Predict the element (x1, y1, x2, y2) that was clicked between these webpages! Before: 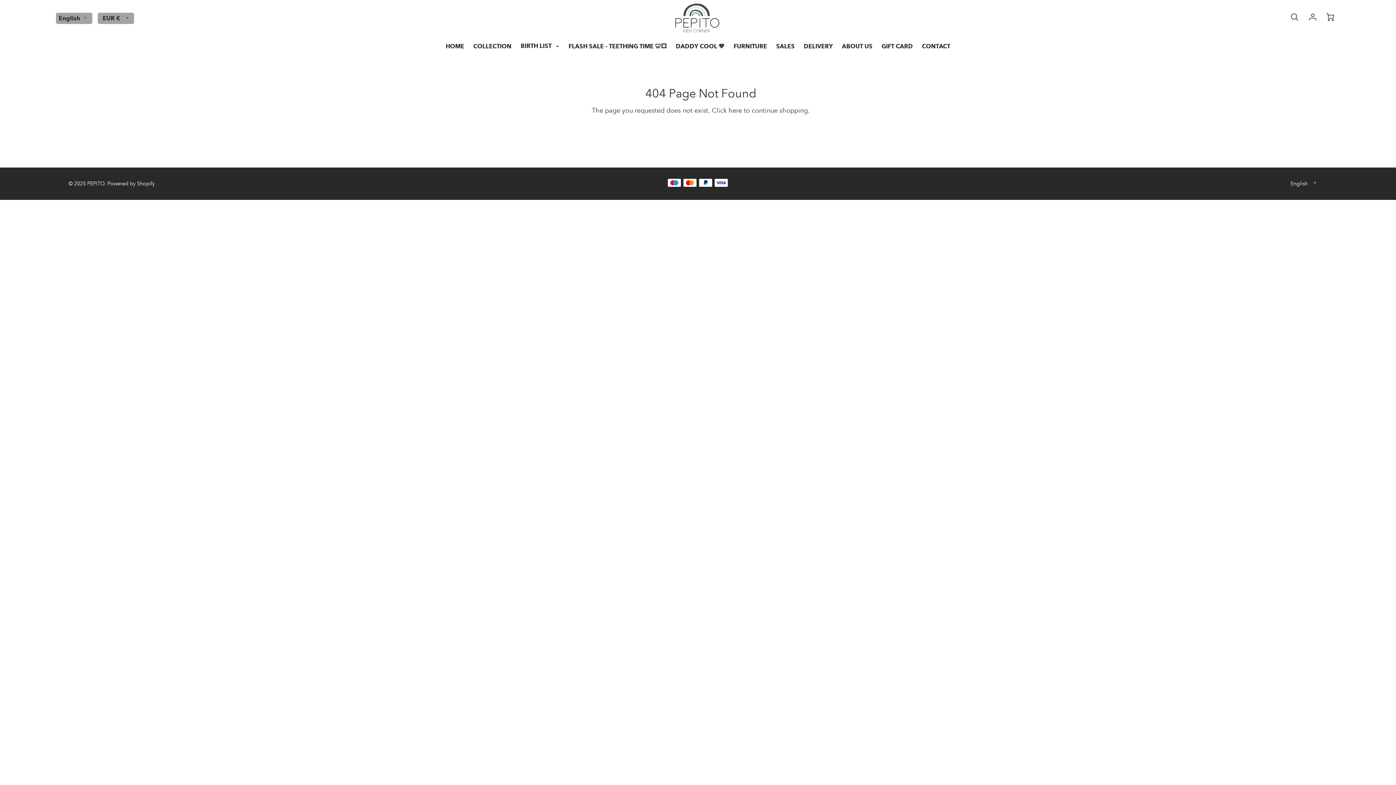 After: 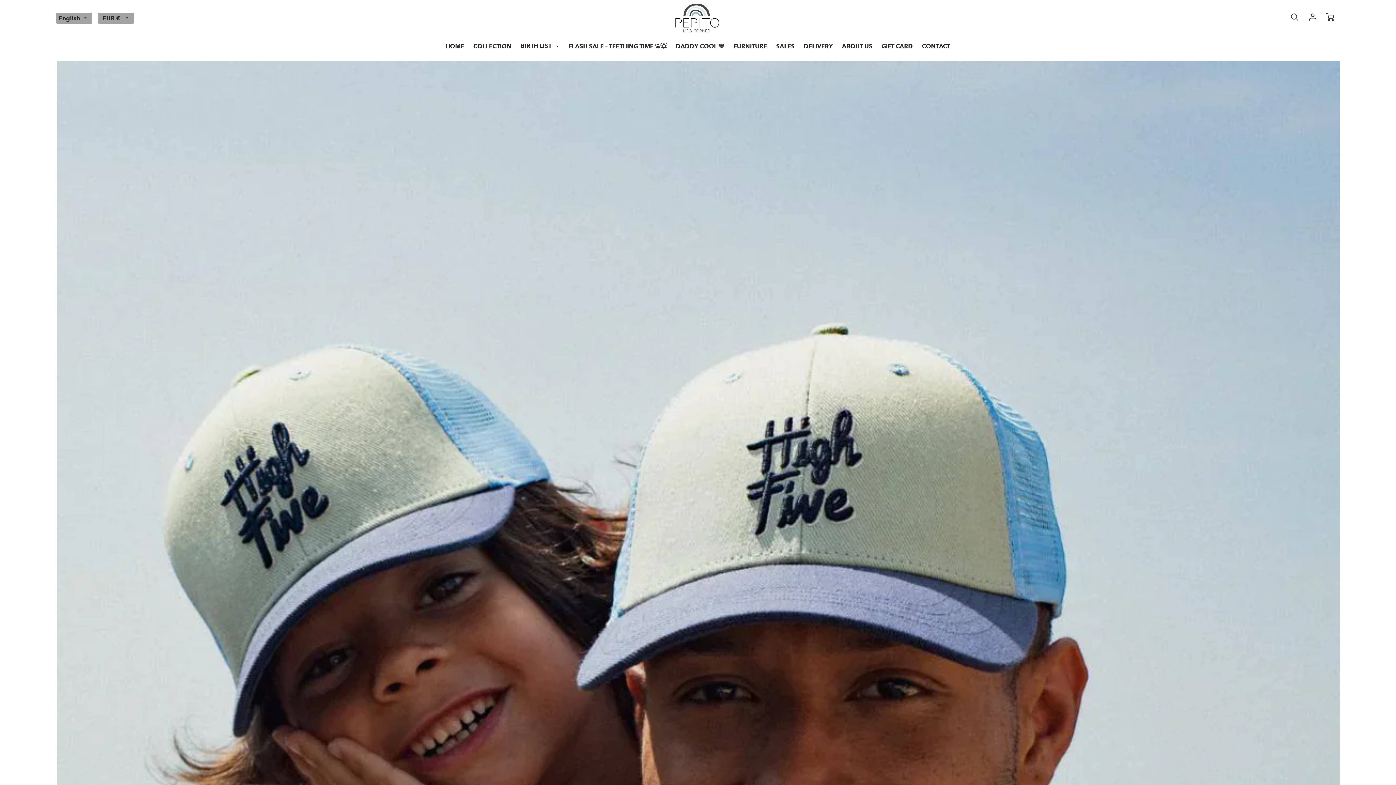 Action: label: DADDY COOL 💙 bbox: (672, 38, 728, 53)